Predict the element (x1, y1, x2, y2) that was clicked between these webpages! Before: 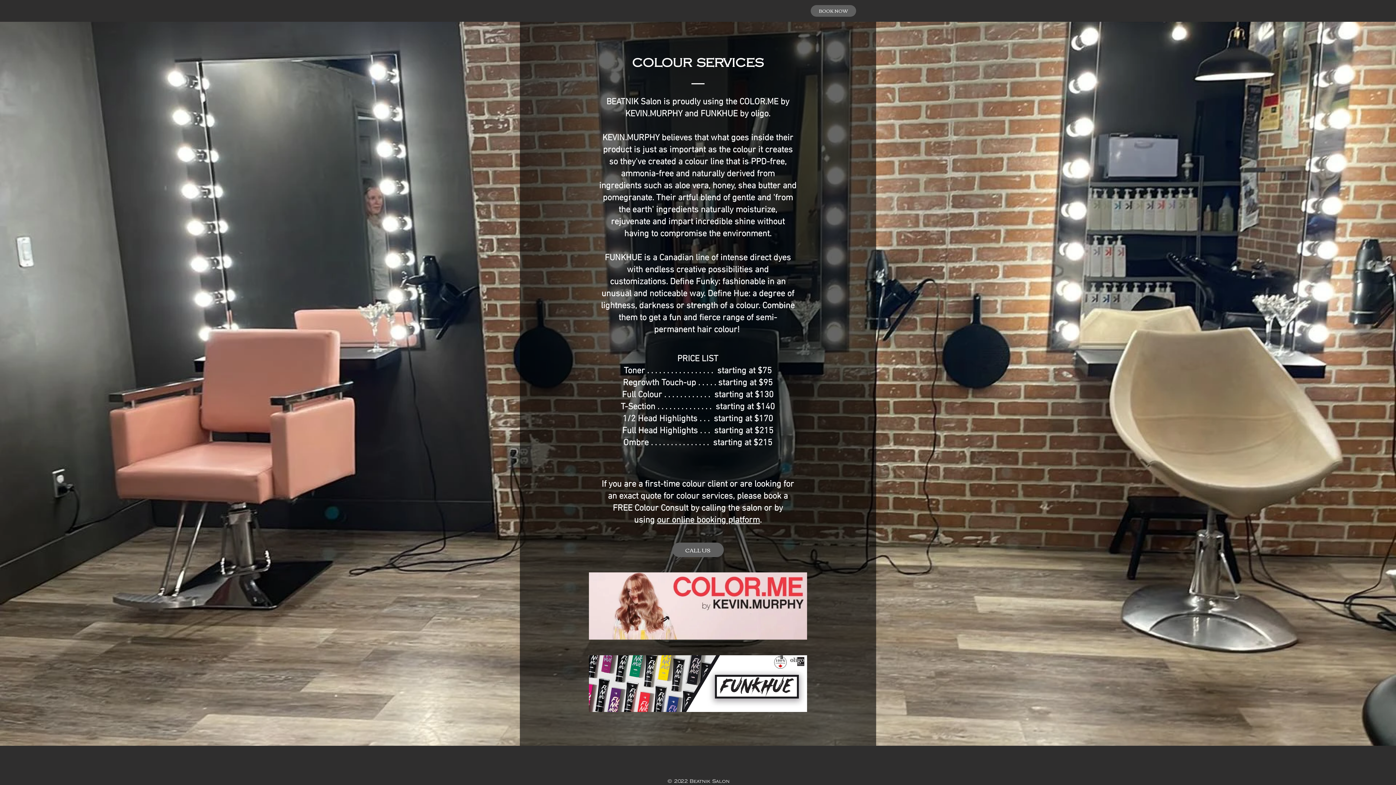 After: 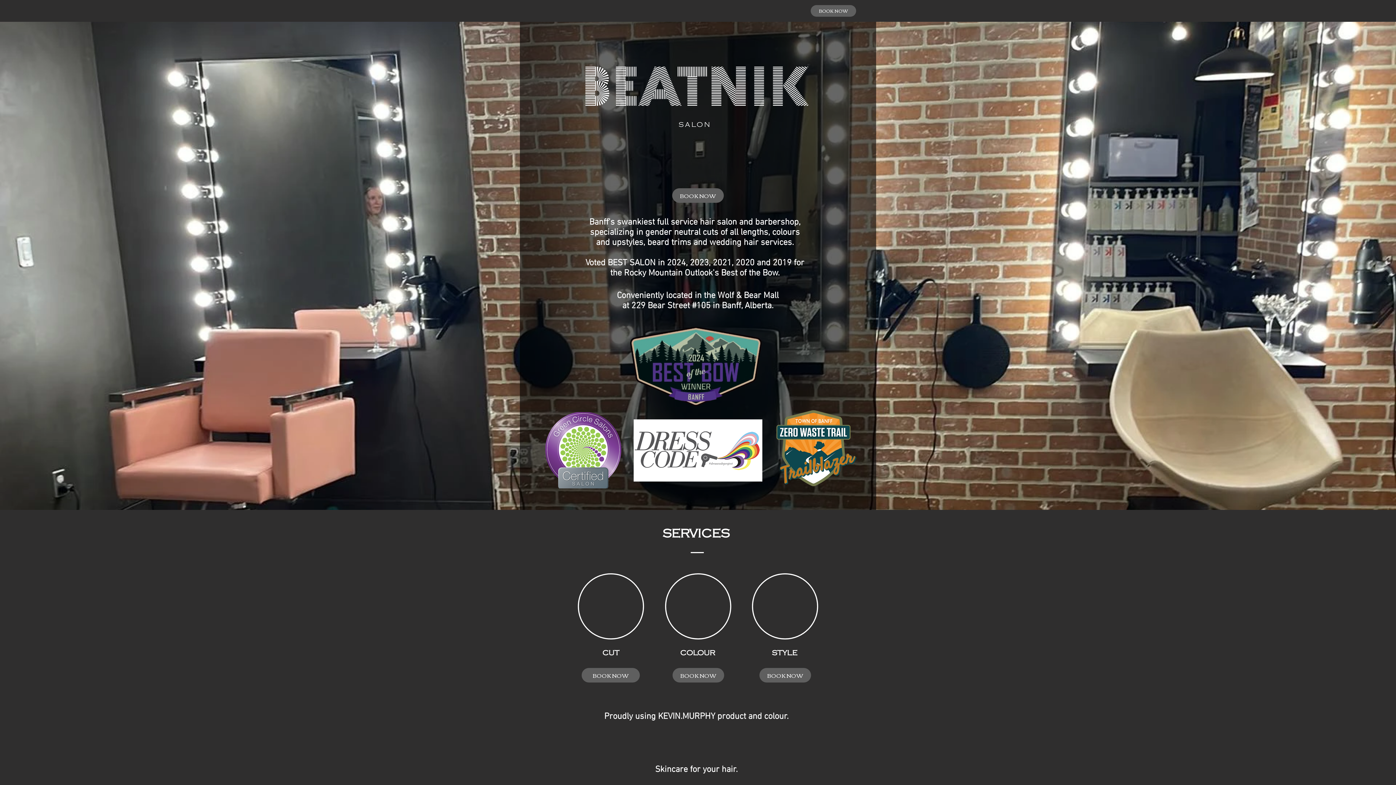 Action: bbox: (633, 6, 670, 15) label: ABOUT US